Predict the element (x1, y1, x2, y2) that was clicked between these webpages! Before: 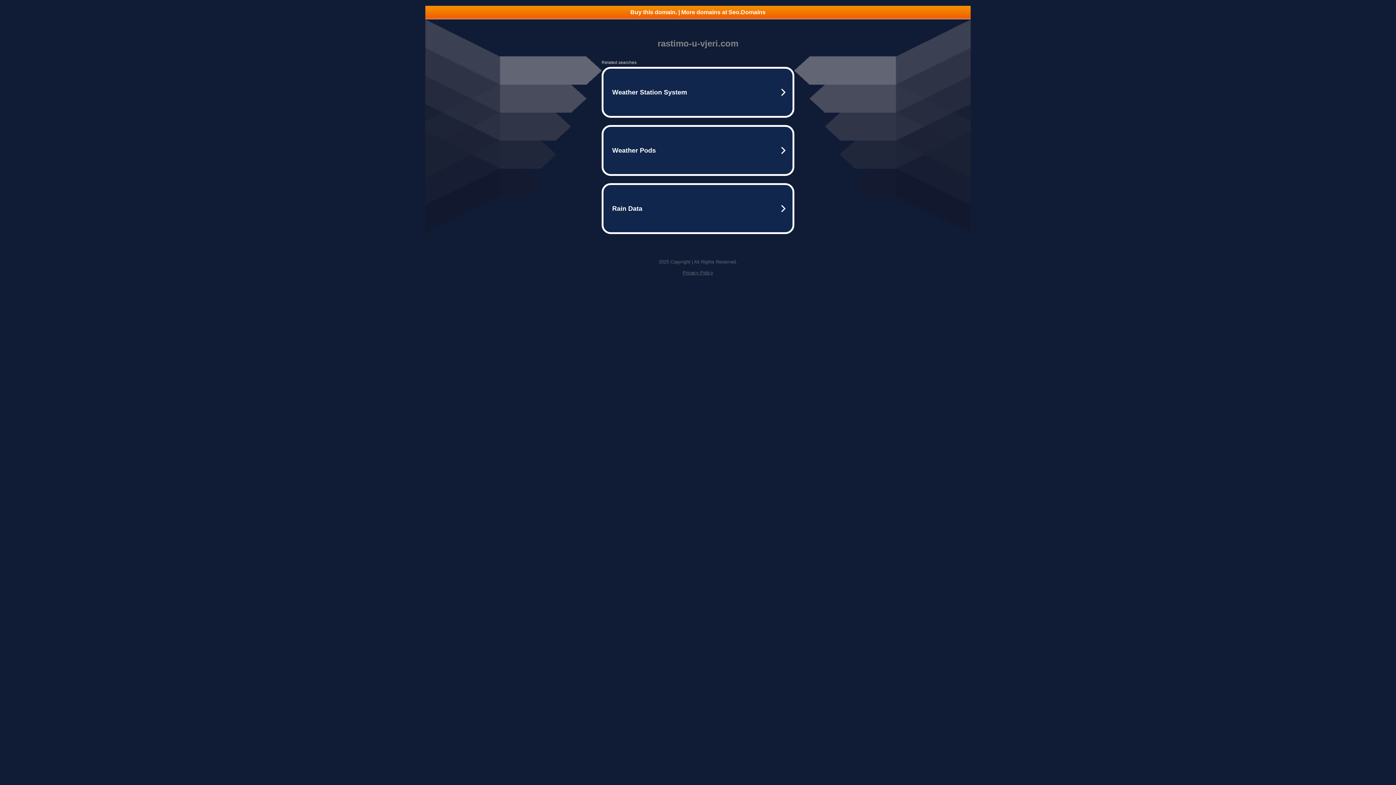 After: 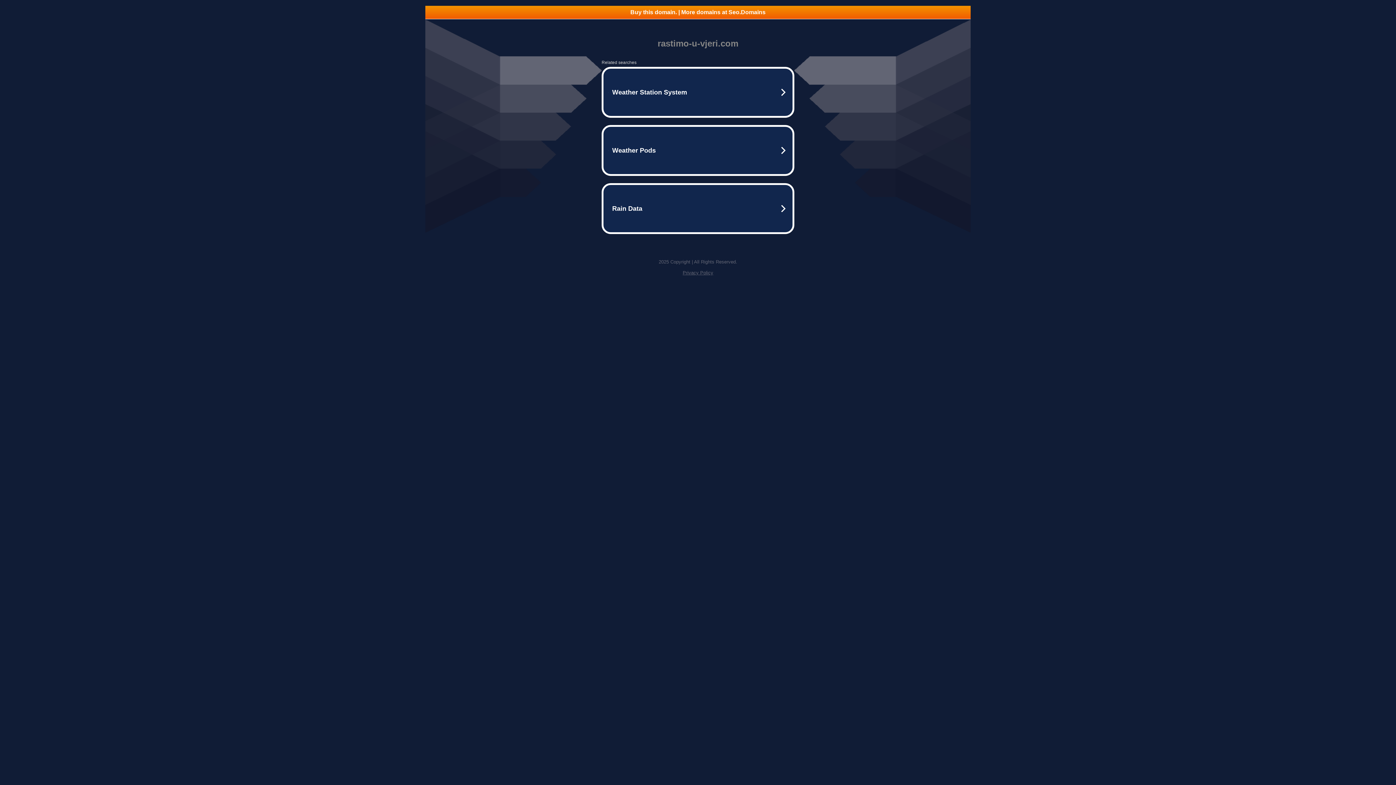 Action: bbox: (682, 270, 713, 275) label: Privacy Policy